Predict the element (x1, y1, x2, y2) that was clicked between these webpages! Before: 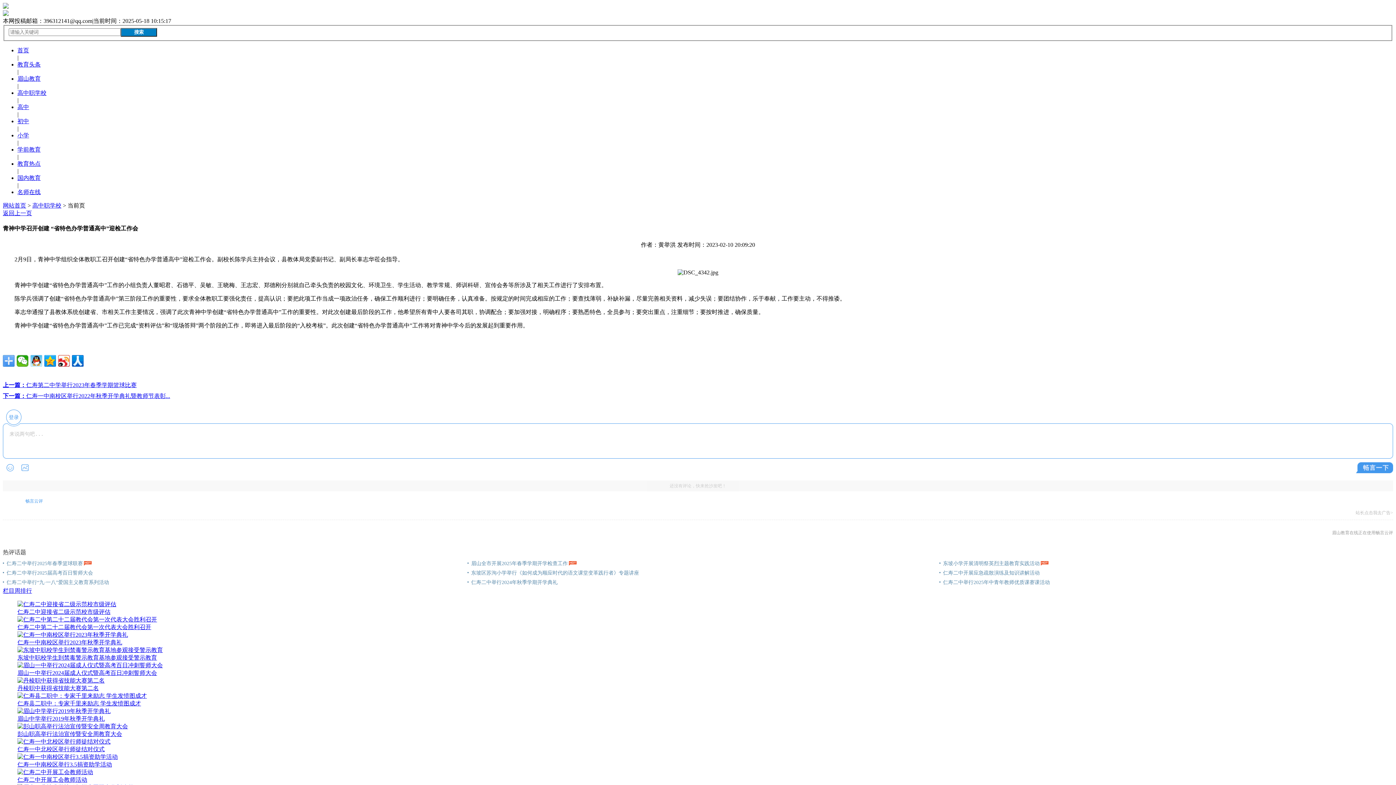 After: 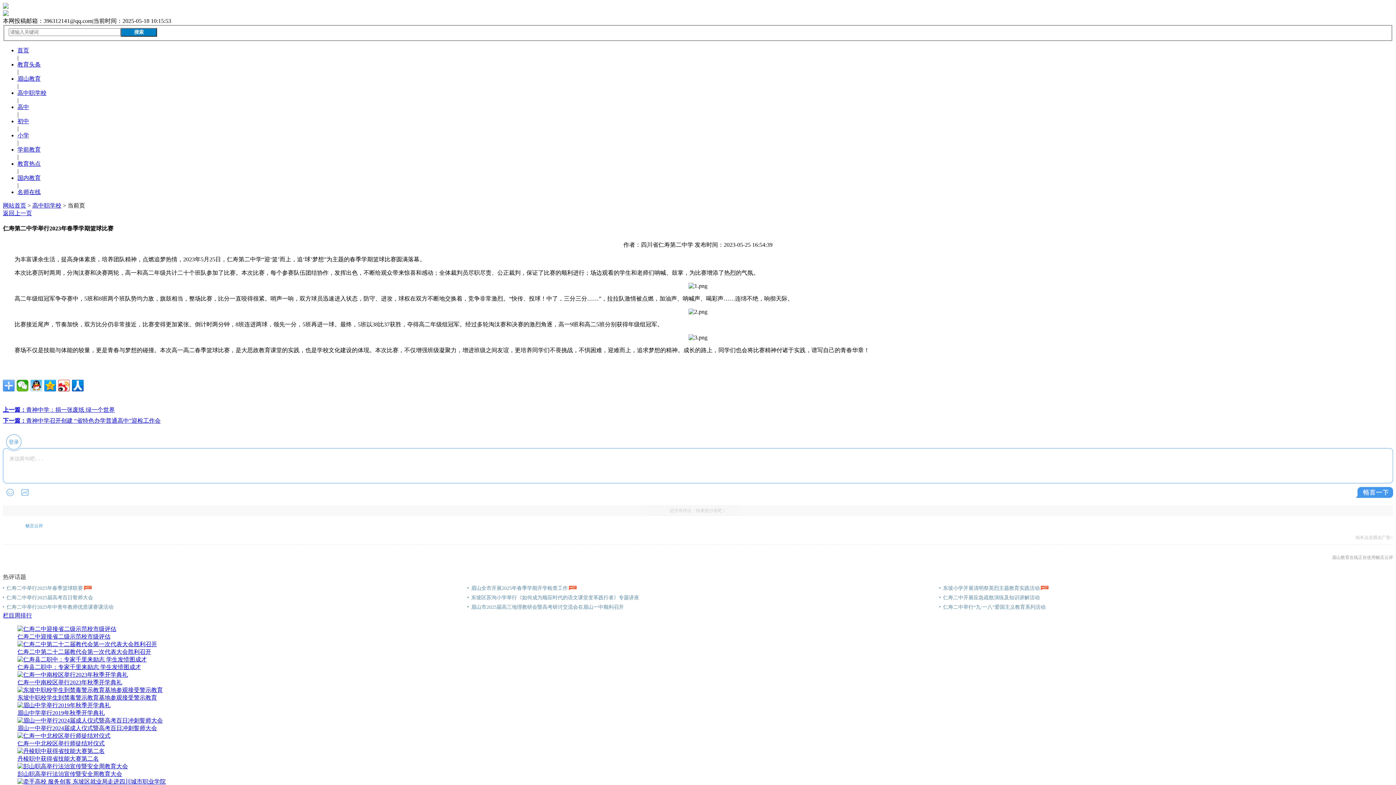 Action: bbox: (2, 382, 136, 388) label: 上一篇：仁寿第二中学举行2023年春季学期篮球比赛